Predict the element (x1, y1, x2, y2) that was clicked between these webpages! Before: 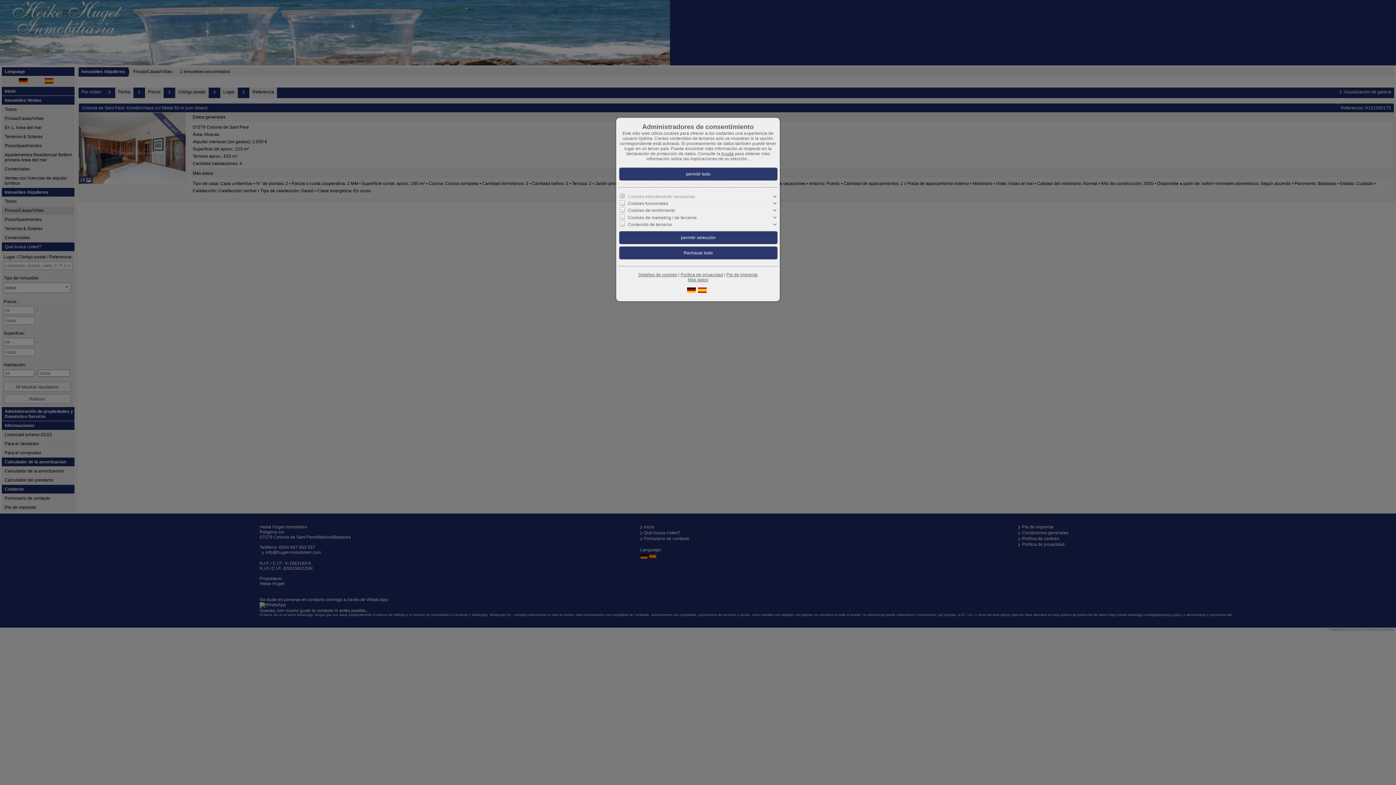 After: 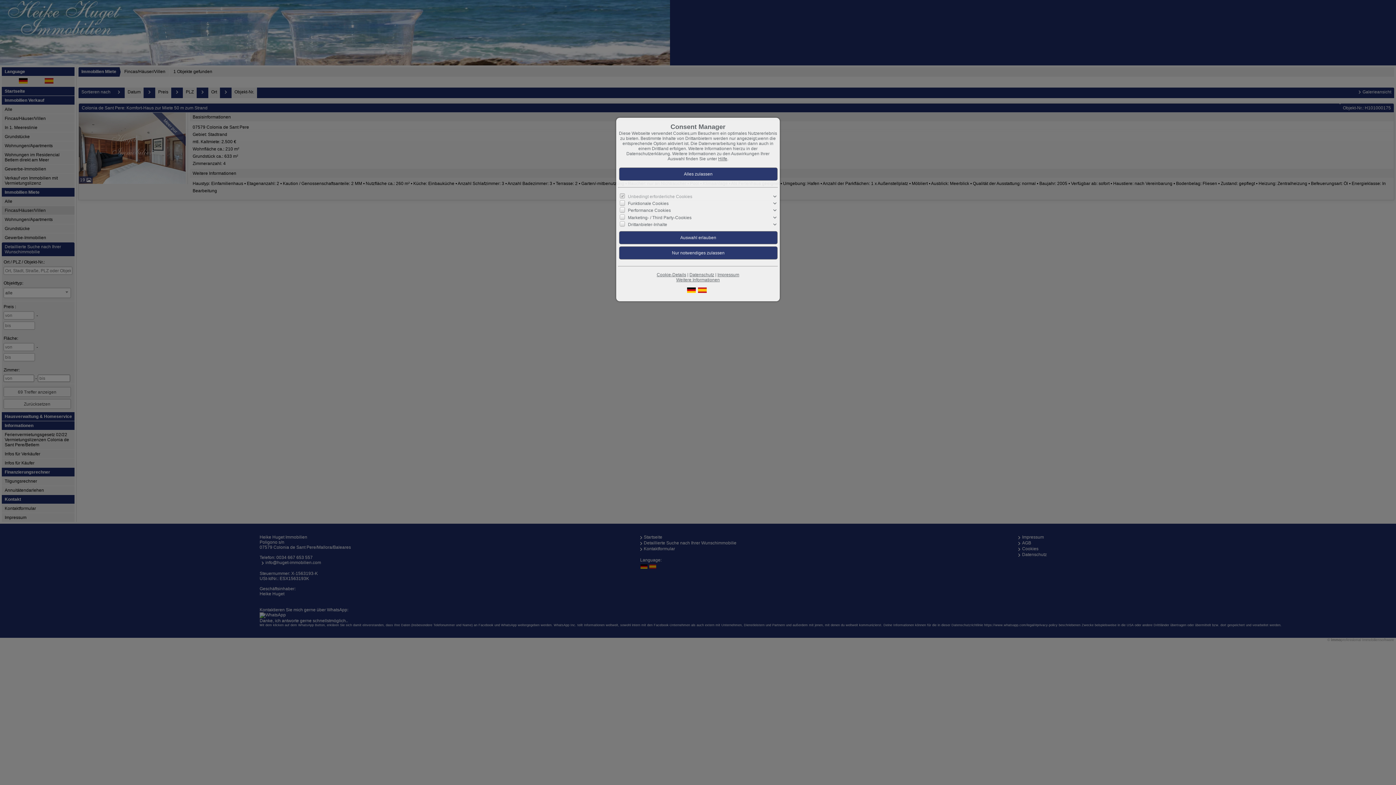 Action: bbox: (687, 289, 696, 294)